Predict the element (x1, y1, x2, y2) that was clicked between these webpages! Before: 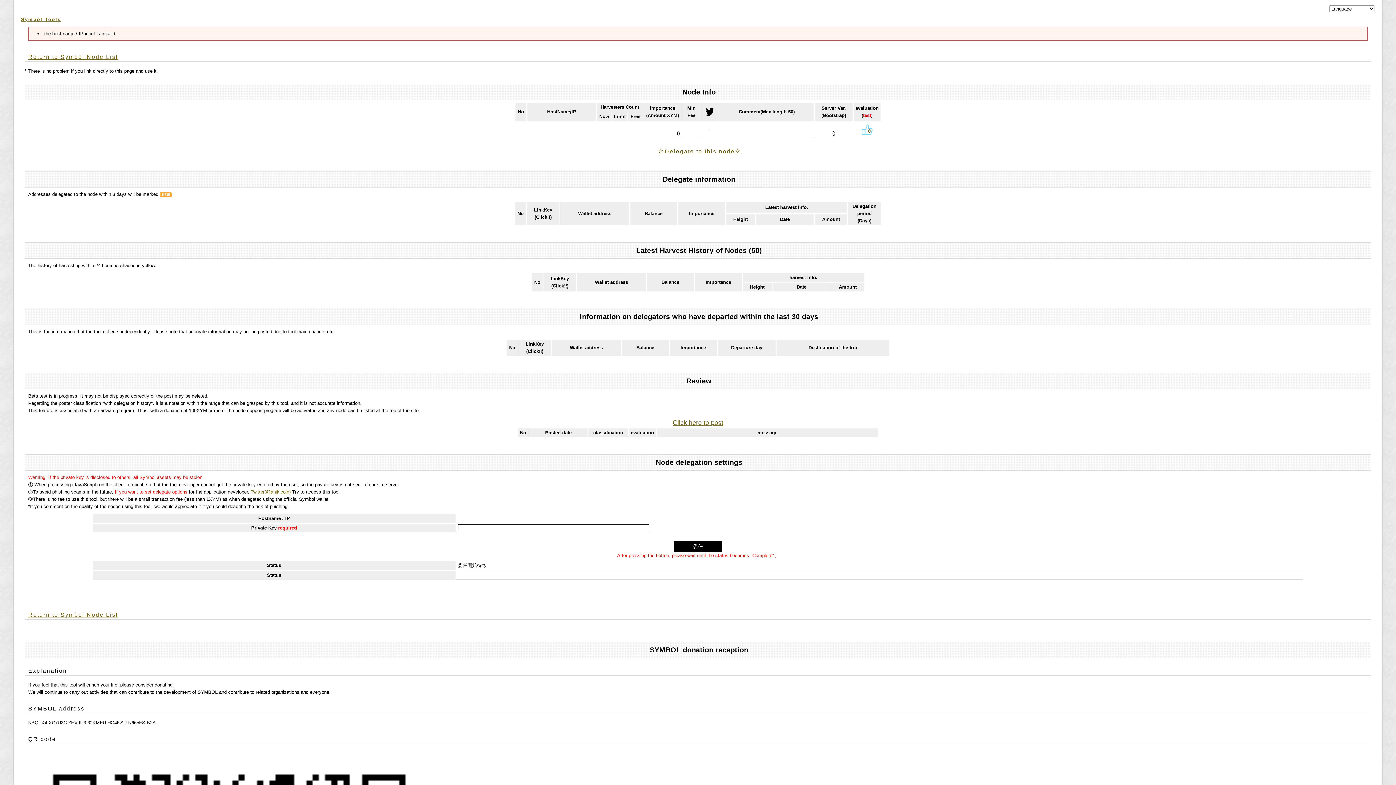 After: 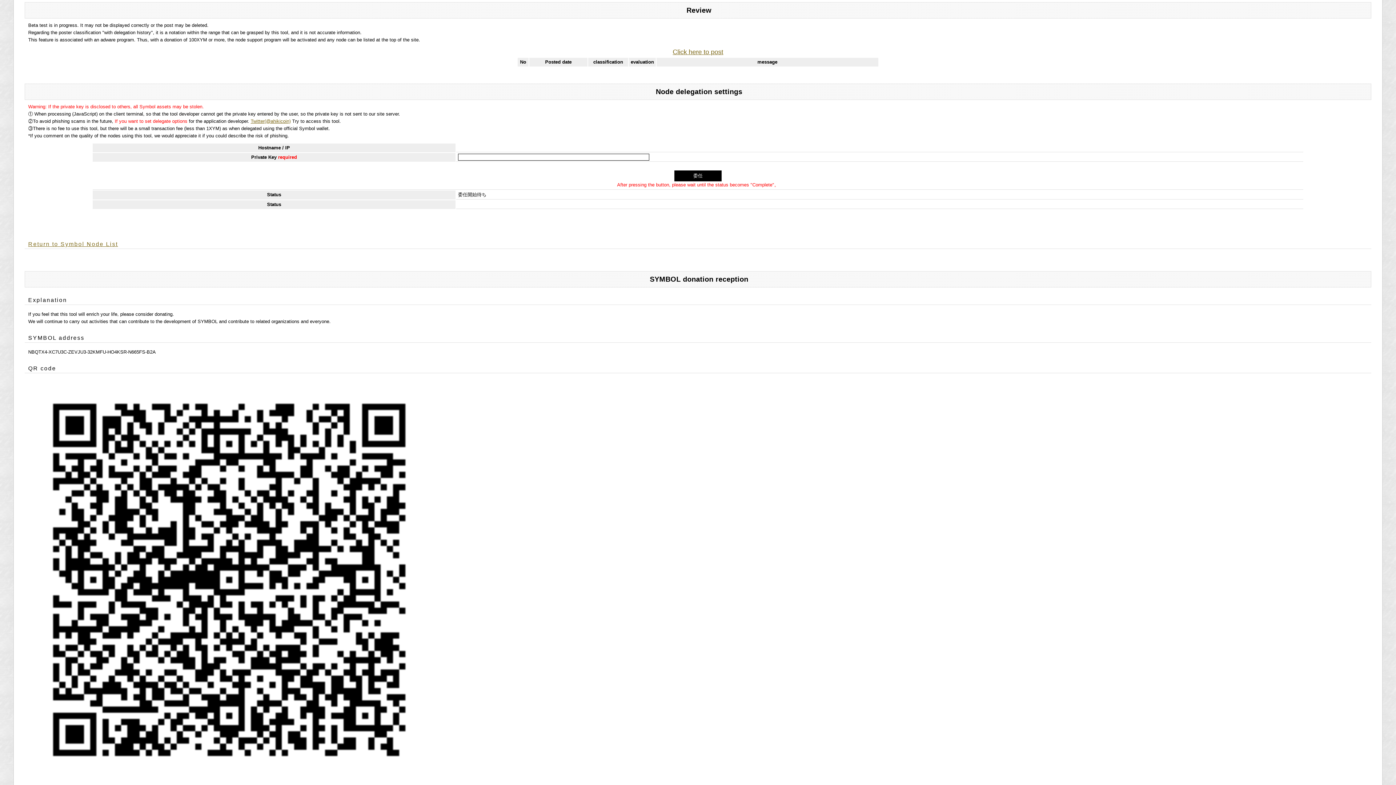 Action: bbox: (861, 126, 872, 132) label: 0